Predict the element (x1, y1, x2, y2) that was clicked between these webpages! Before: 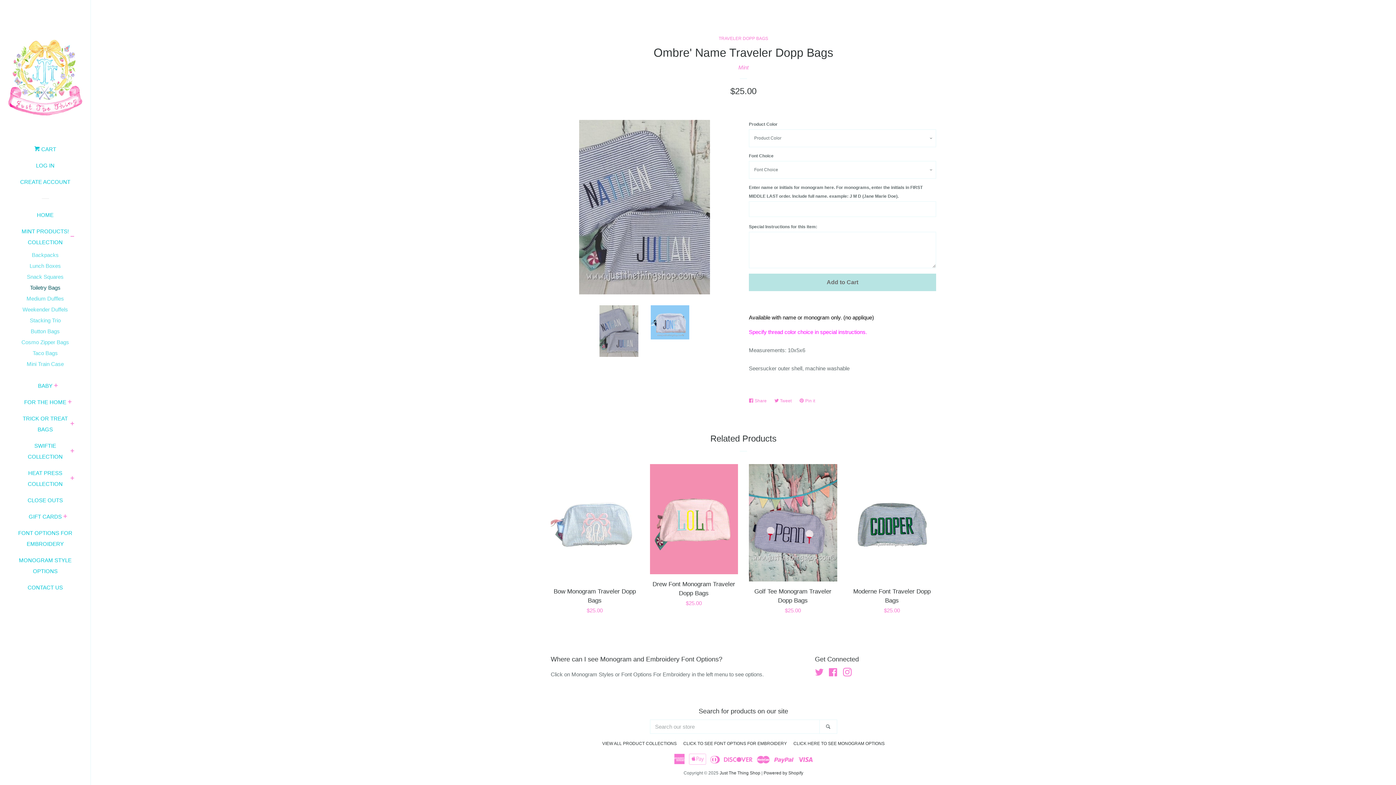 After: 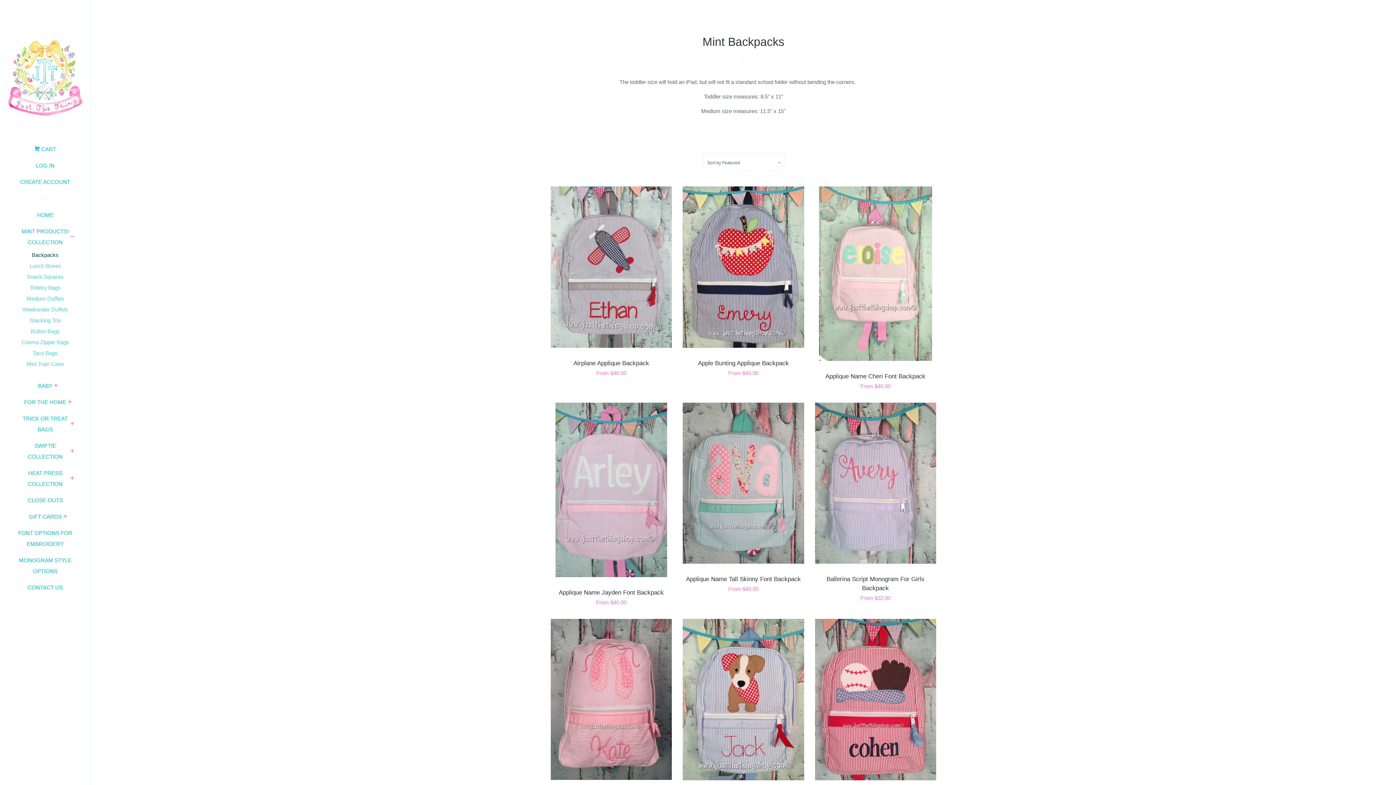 Action: label: Backpacks bbox: (16, 249, 74, 260)